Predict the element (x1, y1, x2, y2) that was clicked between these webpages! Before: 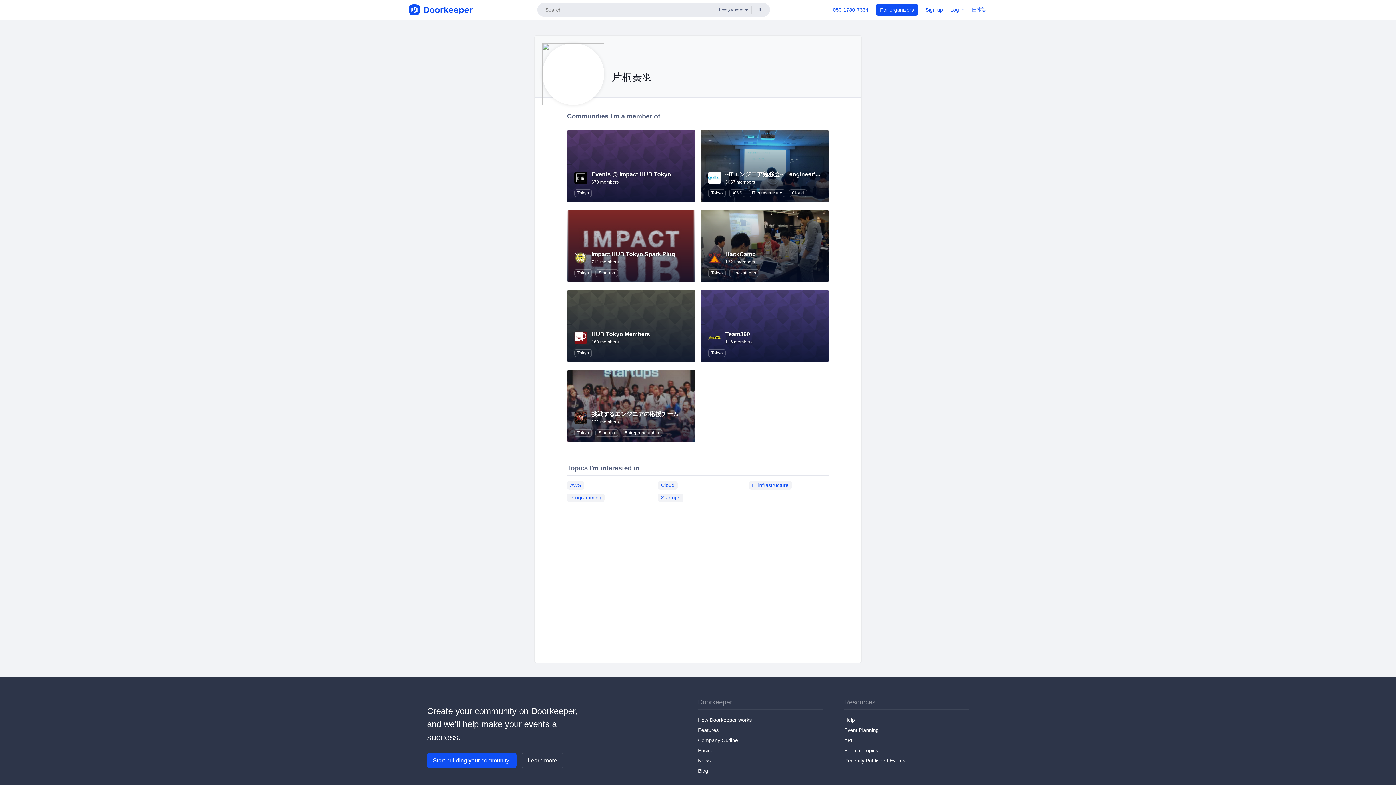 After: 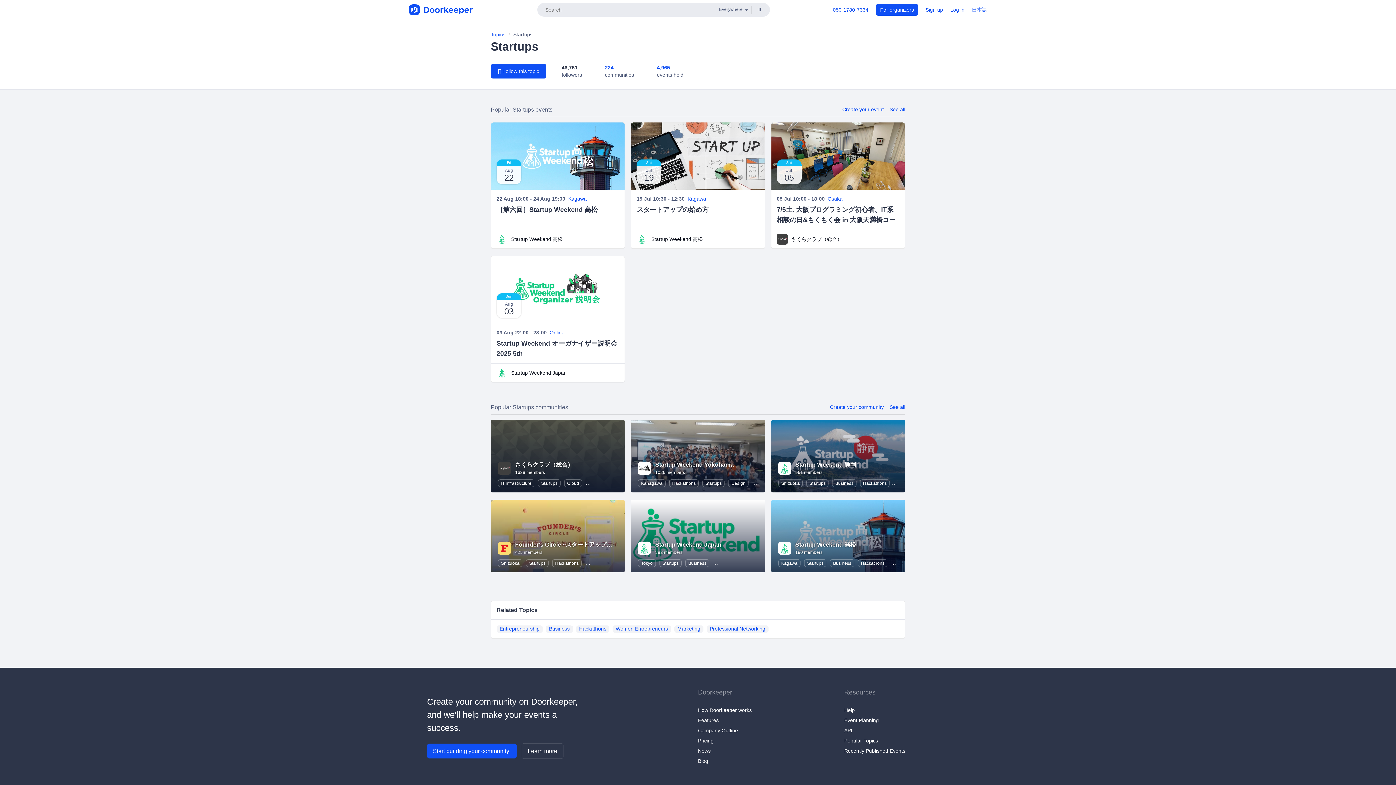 Action: bbox: (595, 269, 618, 277) label: Startups